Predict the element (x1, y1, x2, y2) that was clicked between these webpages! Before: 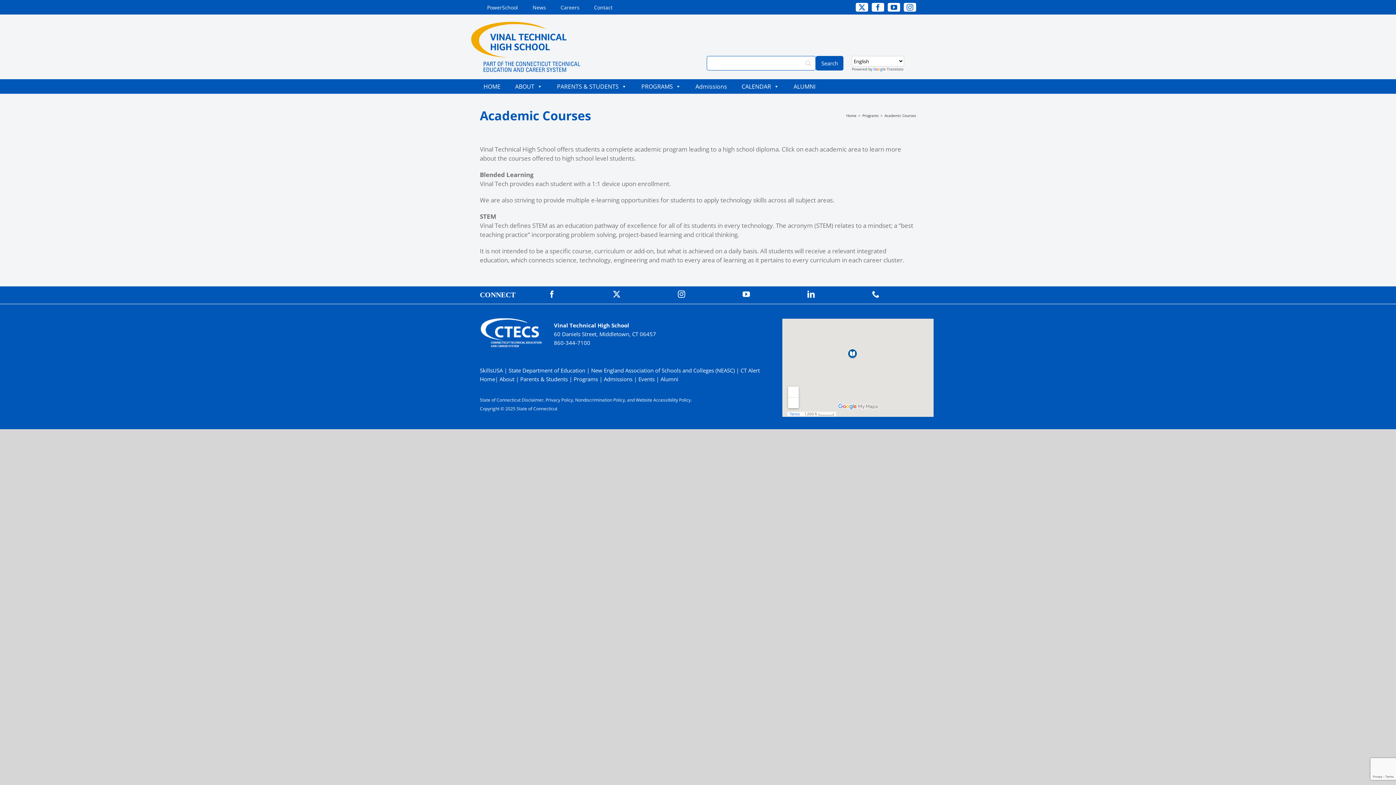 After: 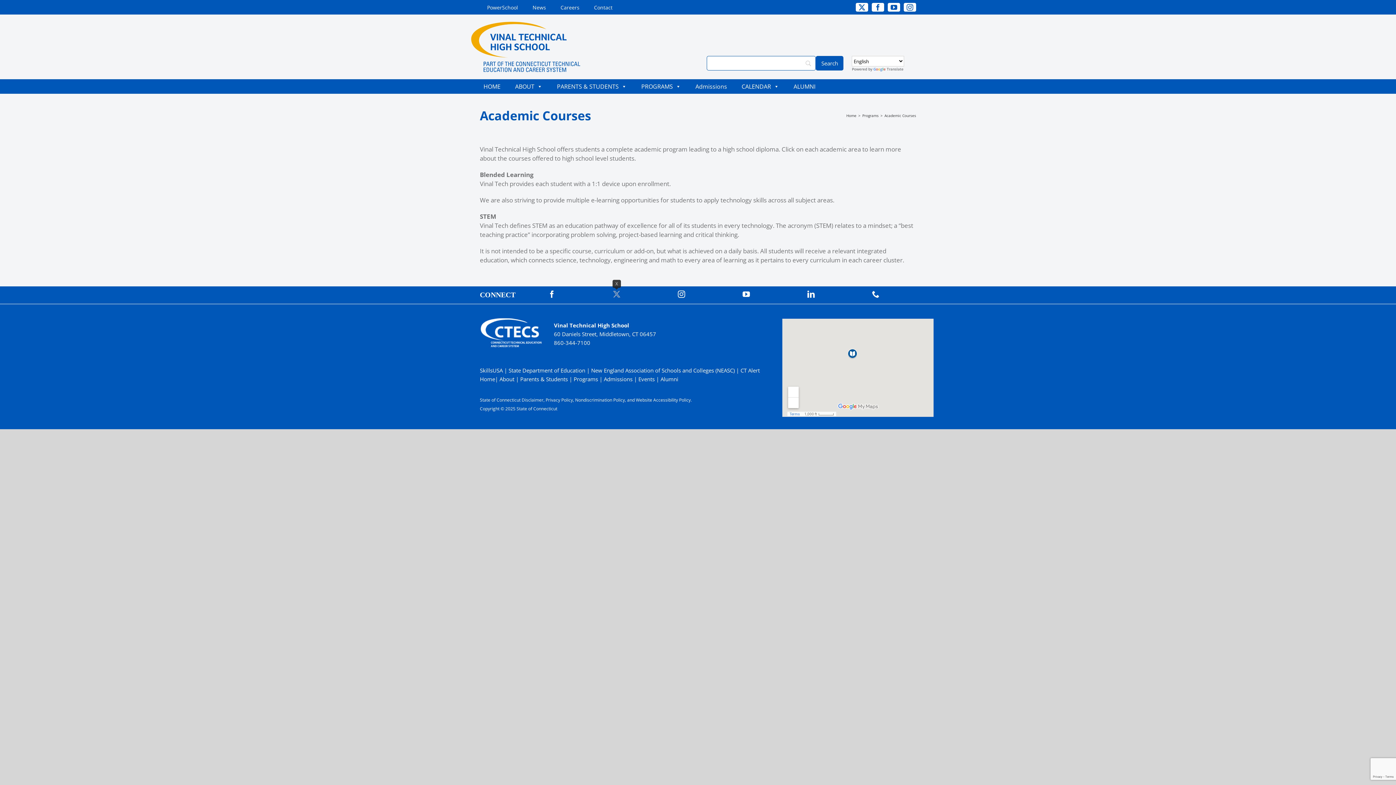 Action: label: twitter bbox: (613, 291, 620, 298)